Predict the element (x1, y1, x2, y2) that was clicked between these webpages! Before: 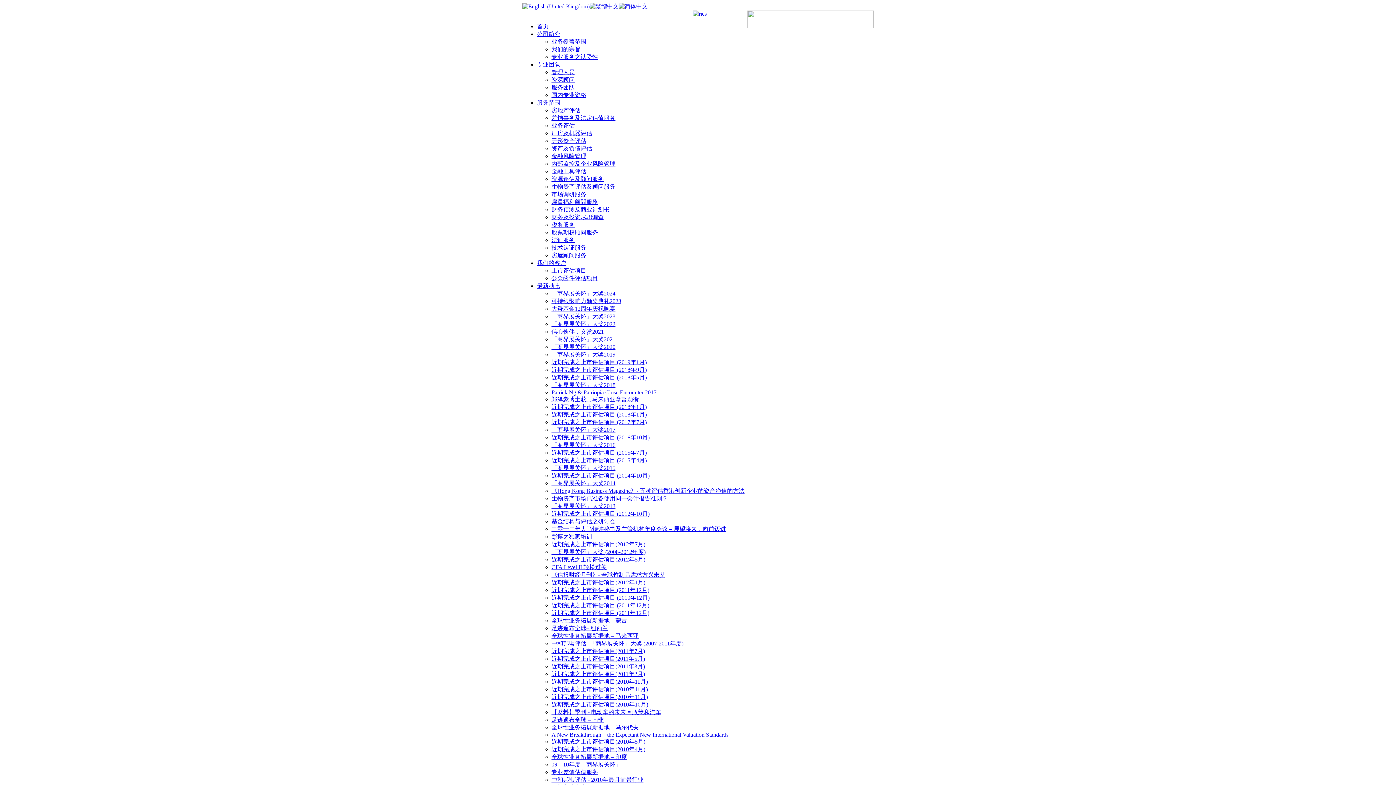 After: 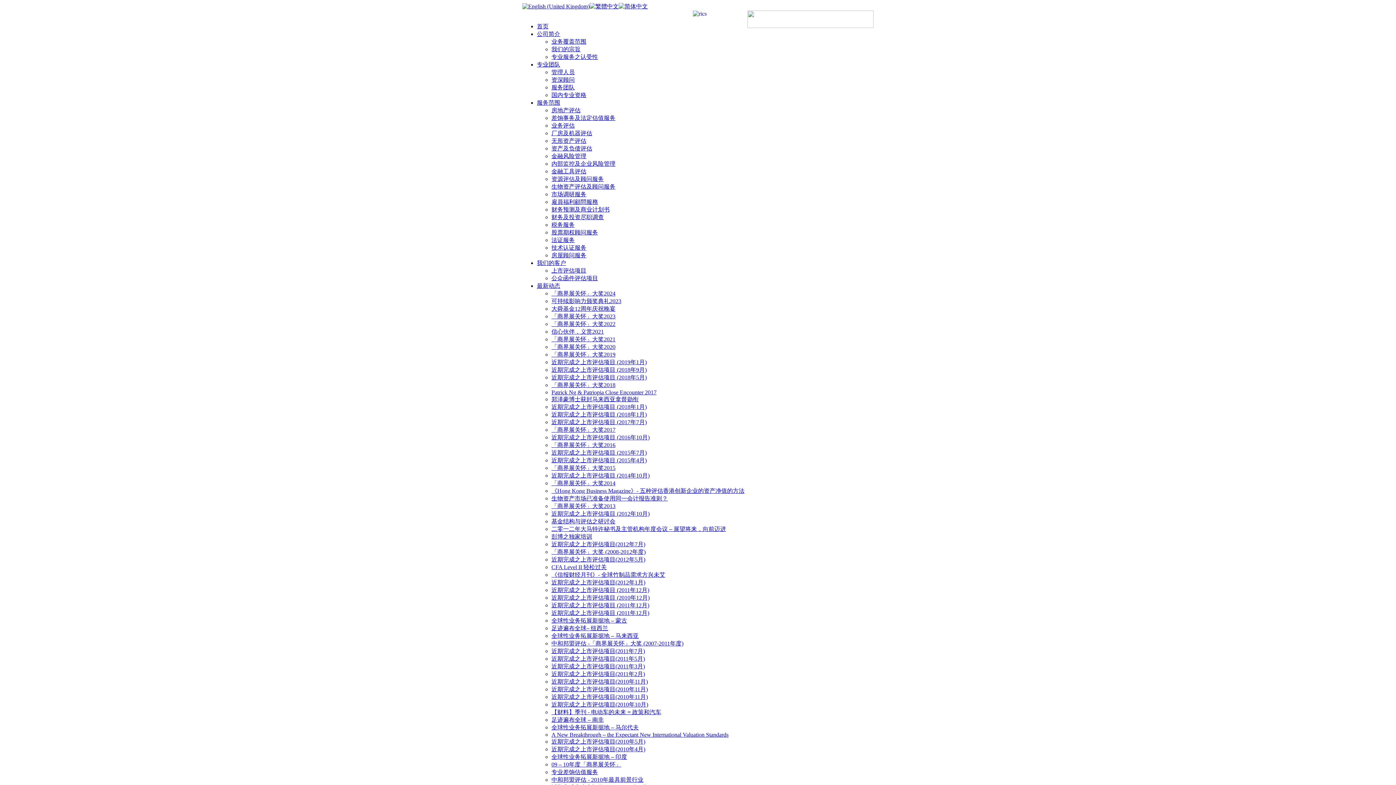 Action: label: 服务团队 bbox: (551, 84, 574, 90)